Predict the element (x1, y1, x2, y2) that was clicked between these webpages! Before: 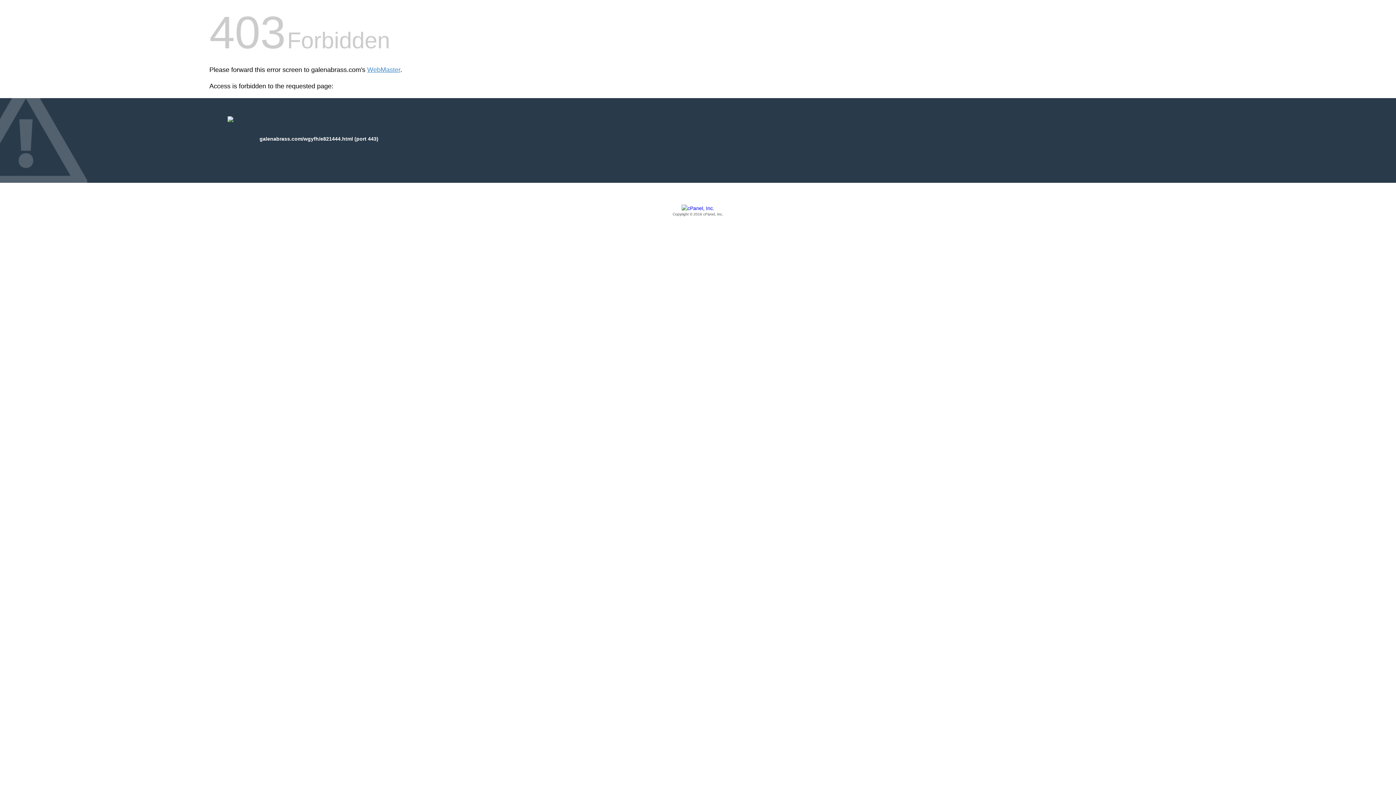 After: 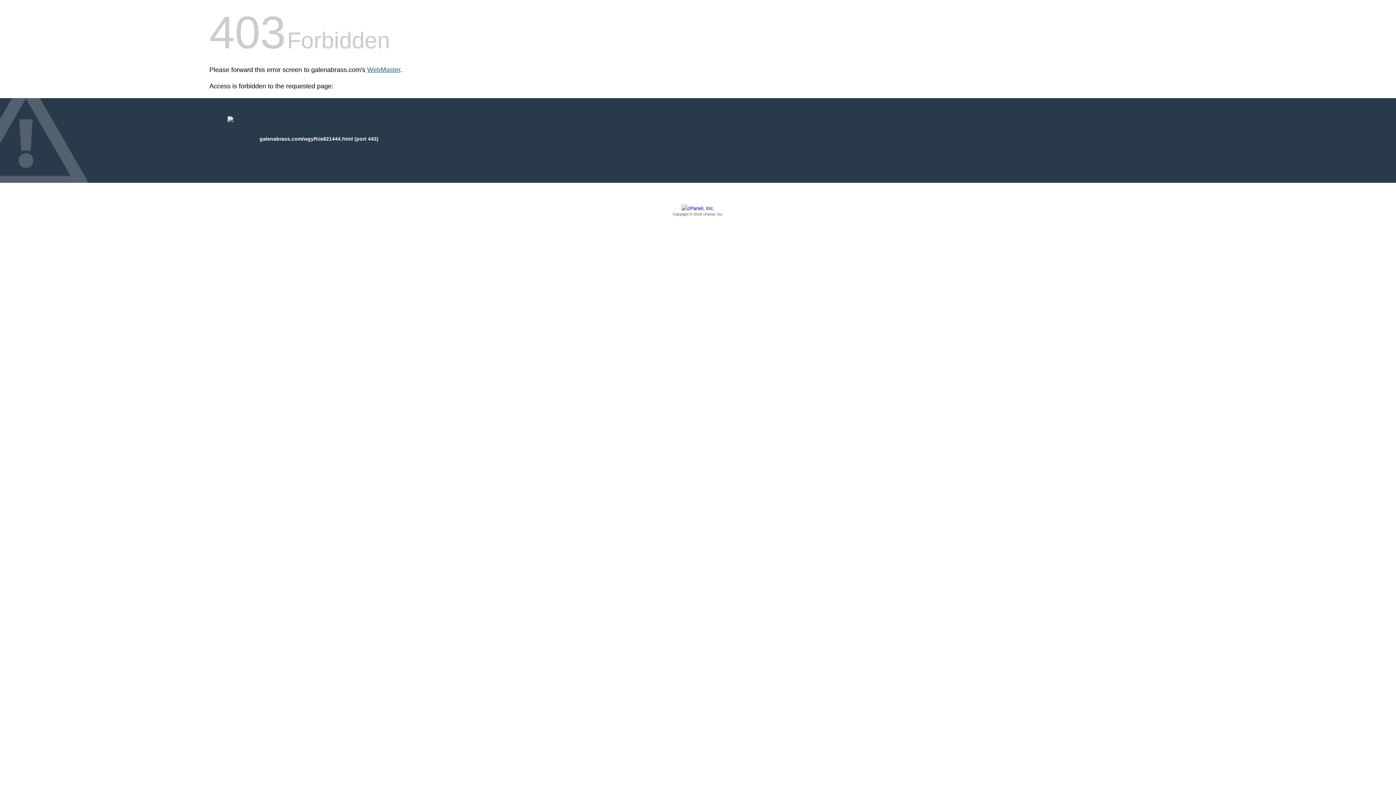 Action: label: WebMaster bbox: (367, 66, 400, 73)